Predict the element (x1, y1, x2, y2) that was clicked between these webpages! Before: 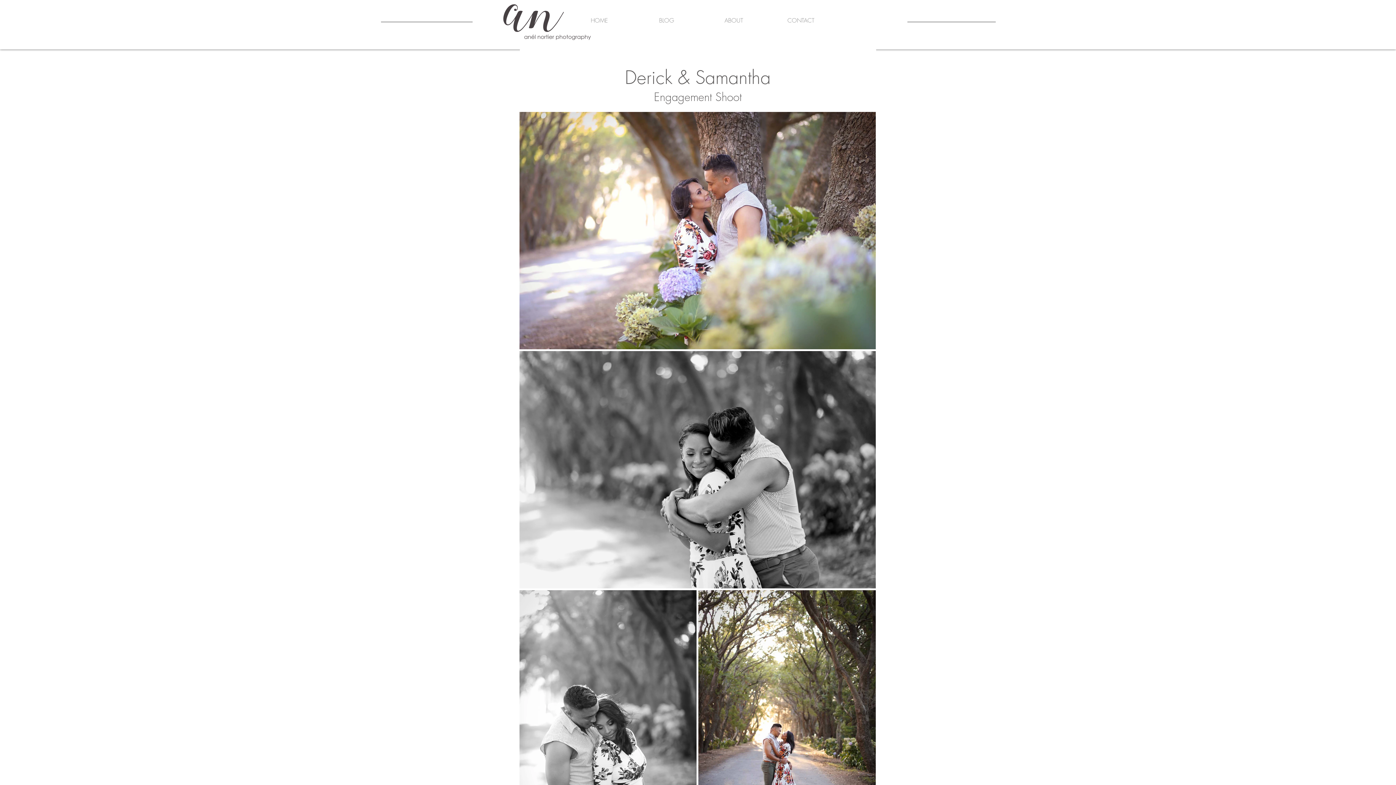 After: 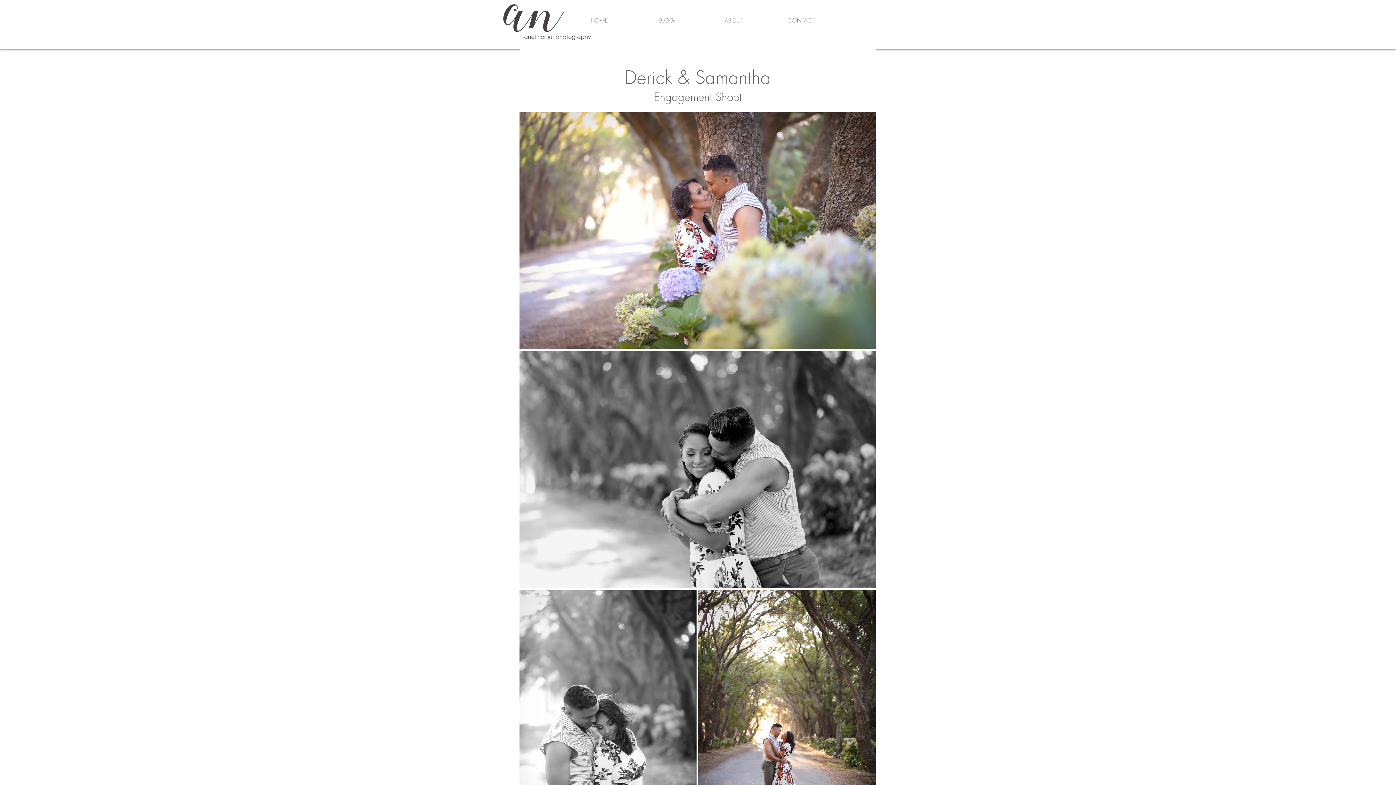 Action: label: BLOG bbox: (633, 8, 700, 32)